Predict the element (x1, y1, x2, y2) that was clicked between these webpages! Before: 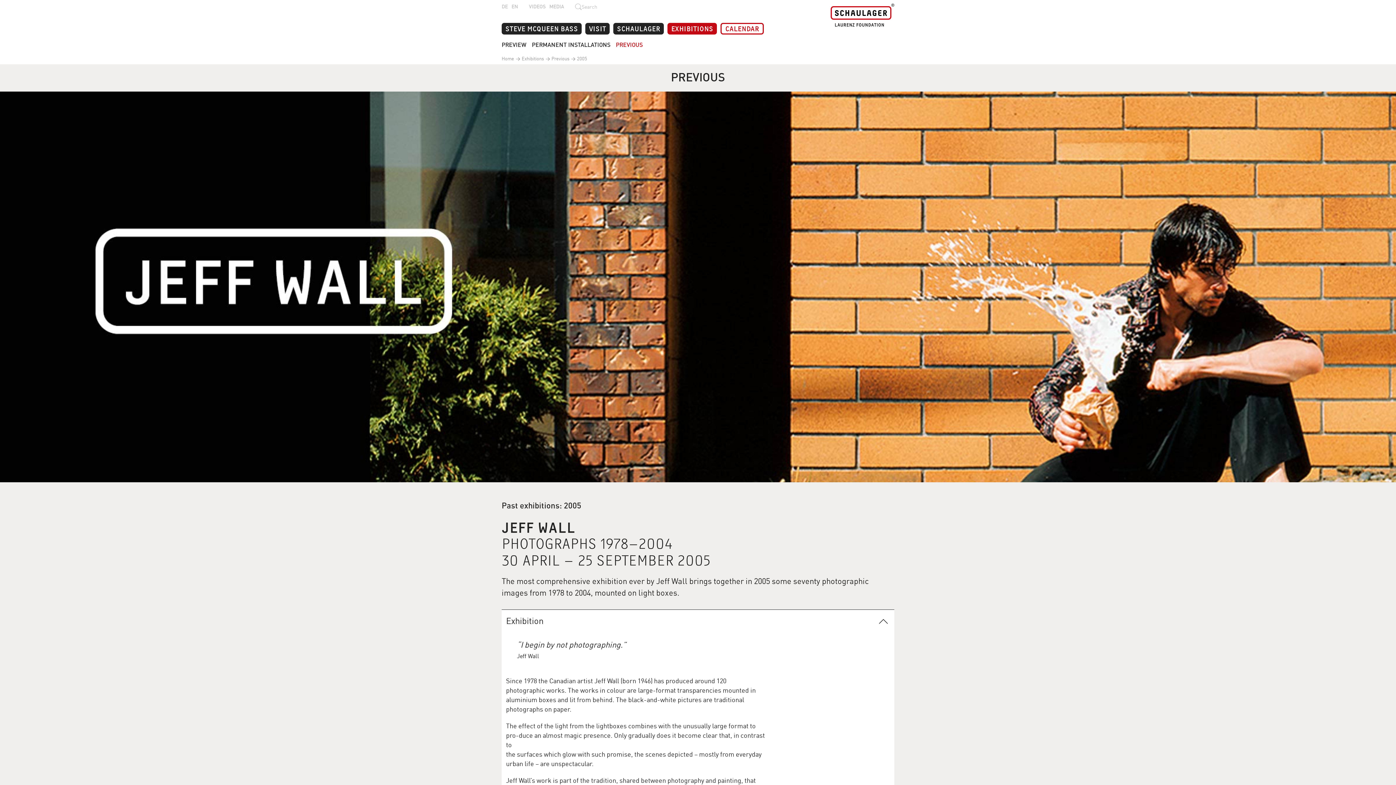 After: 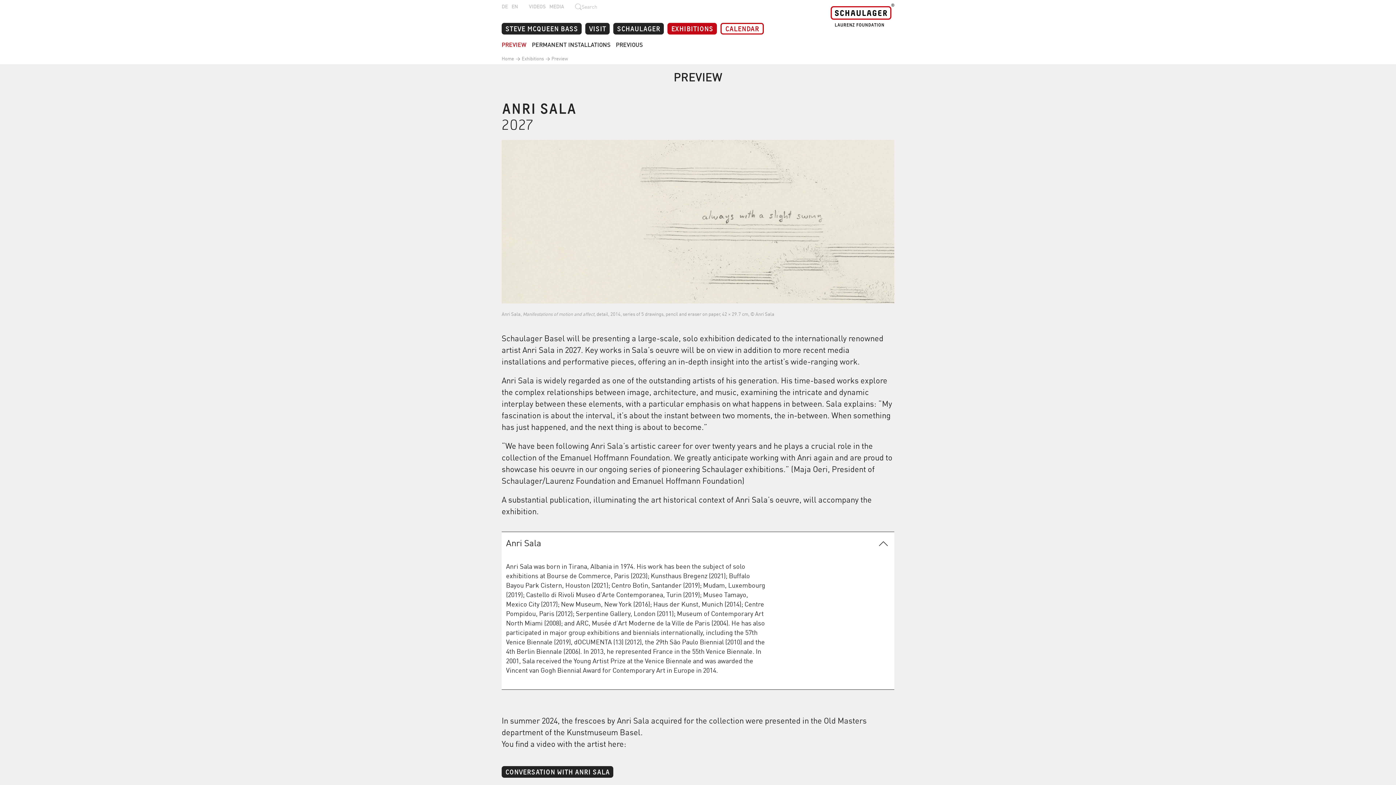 Action: label: PREVIEW bbox: (501, 41, 526, 48)